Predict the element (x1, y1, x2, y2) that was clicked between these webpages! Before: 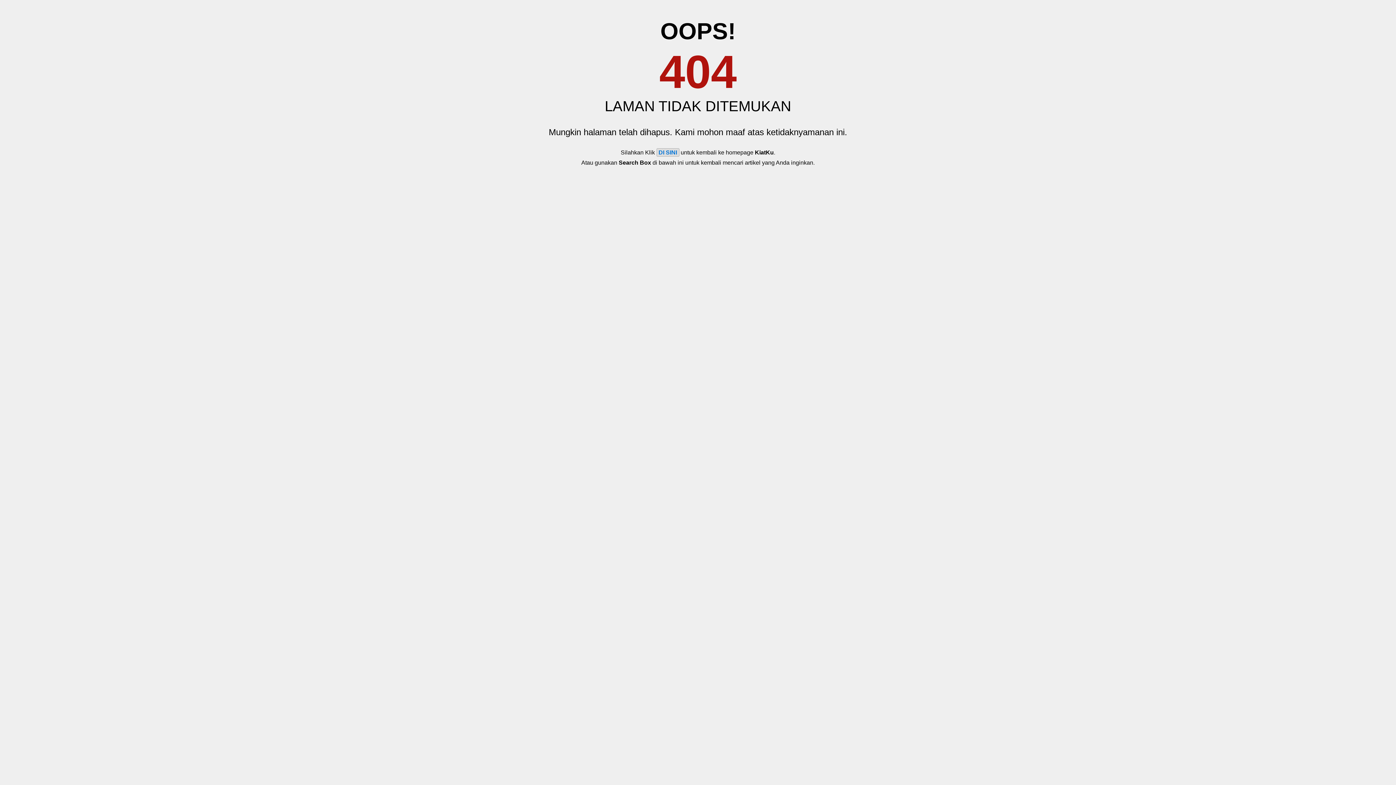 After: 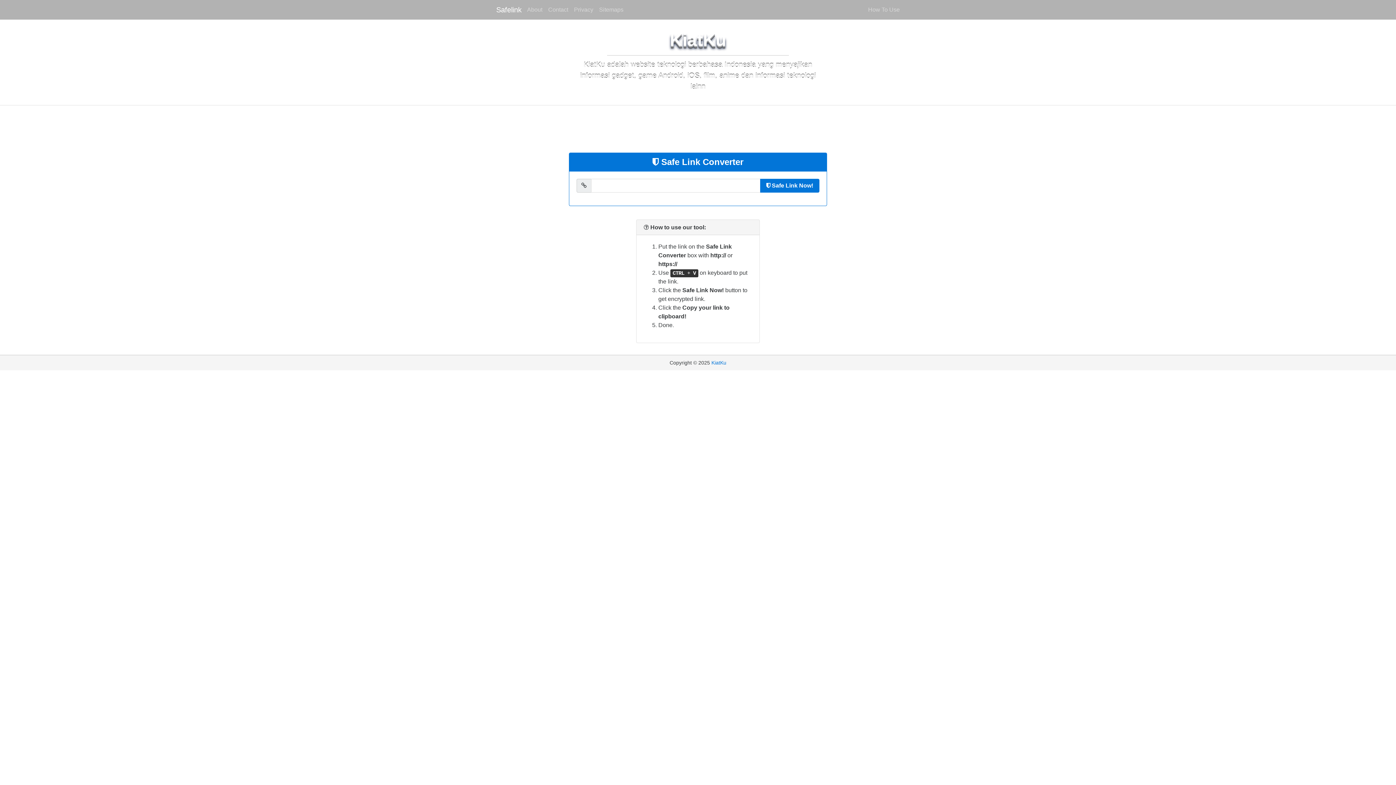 Action: bbox: (656, 148, 679, 156) label: DI SINI